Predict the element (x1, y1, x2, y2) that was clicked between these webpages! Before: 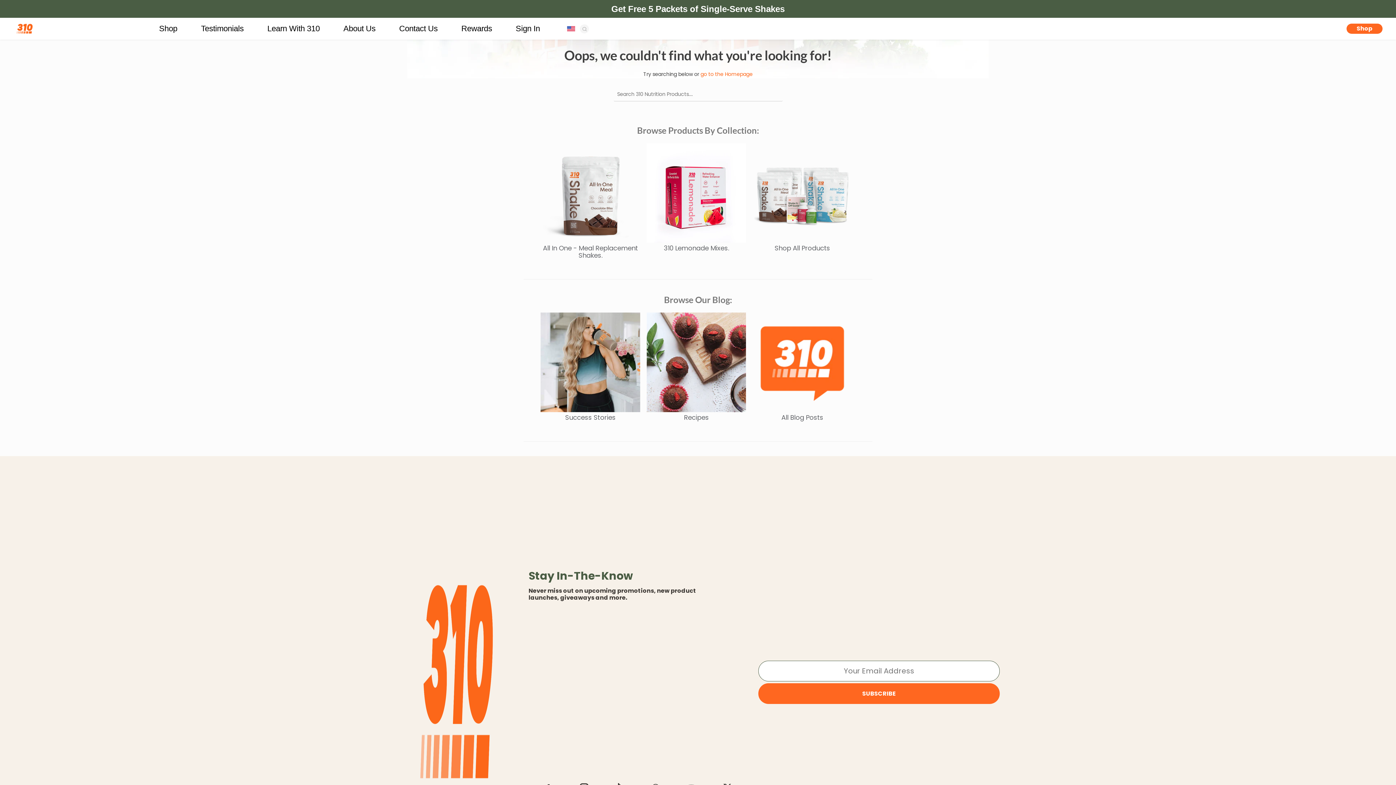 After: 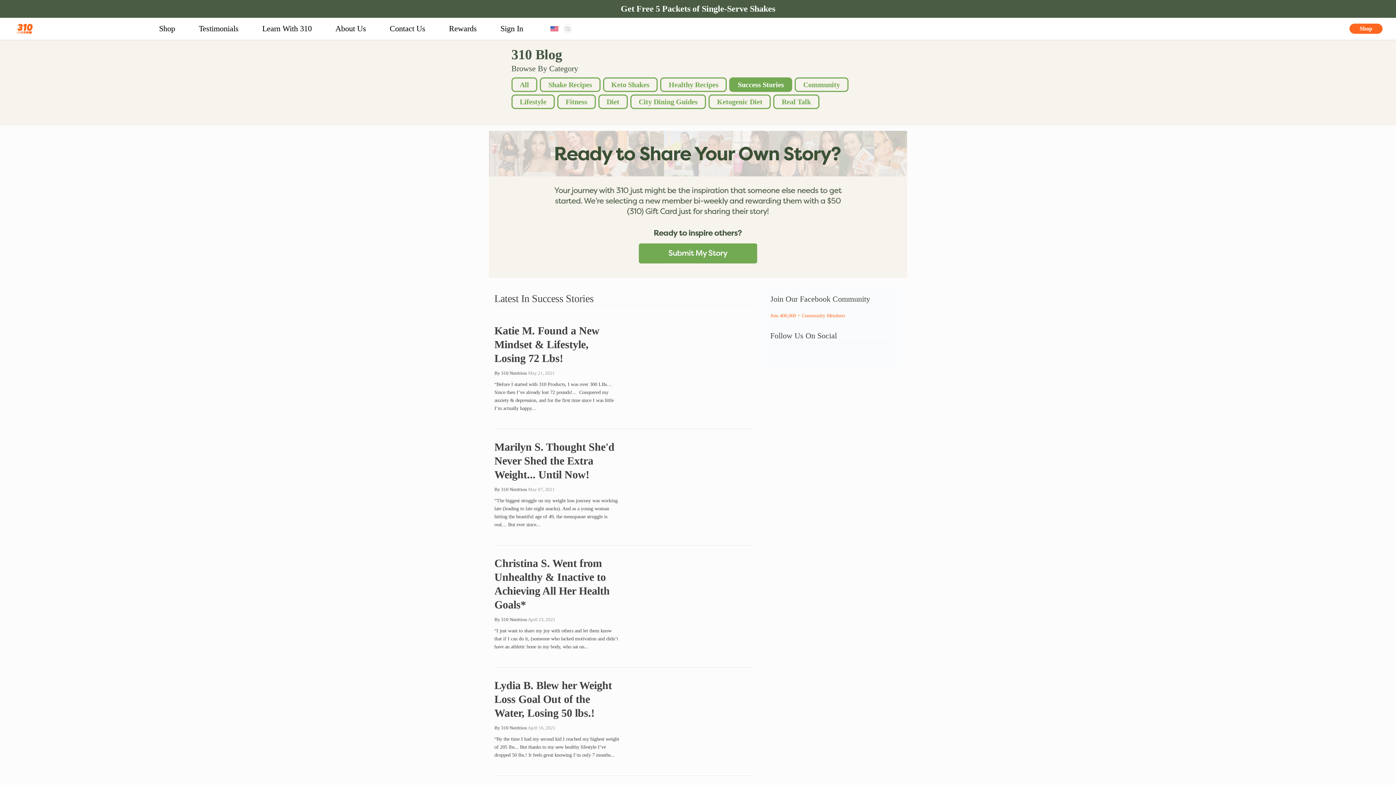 Action: label: Testimonials bbox: (201, 17, 243, 39)